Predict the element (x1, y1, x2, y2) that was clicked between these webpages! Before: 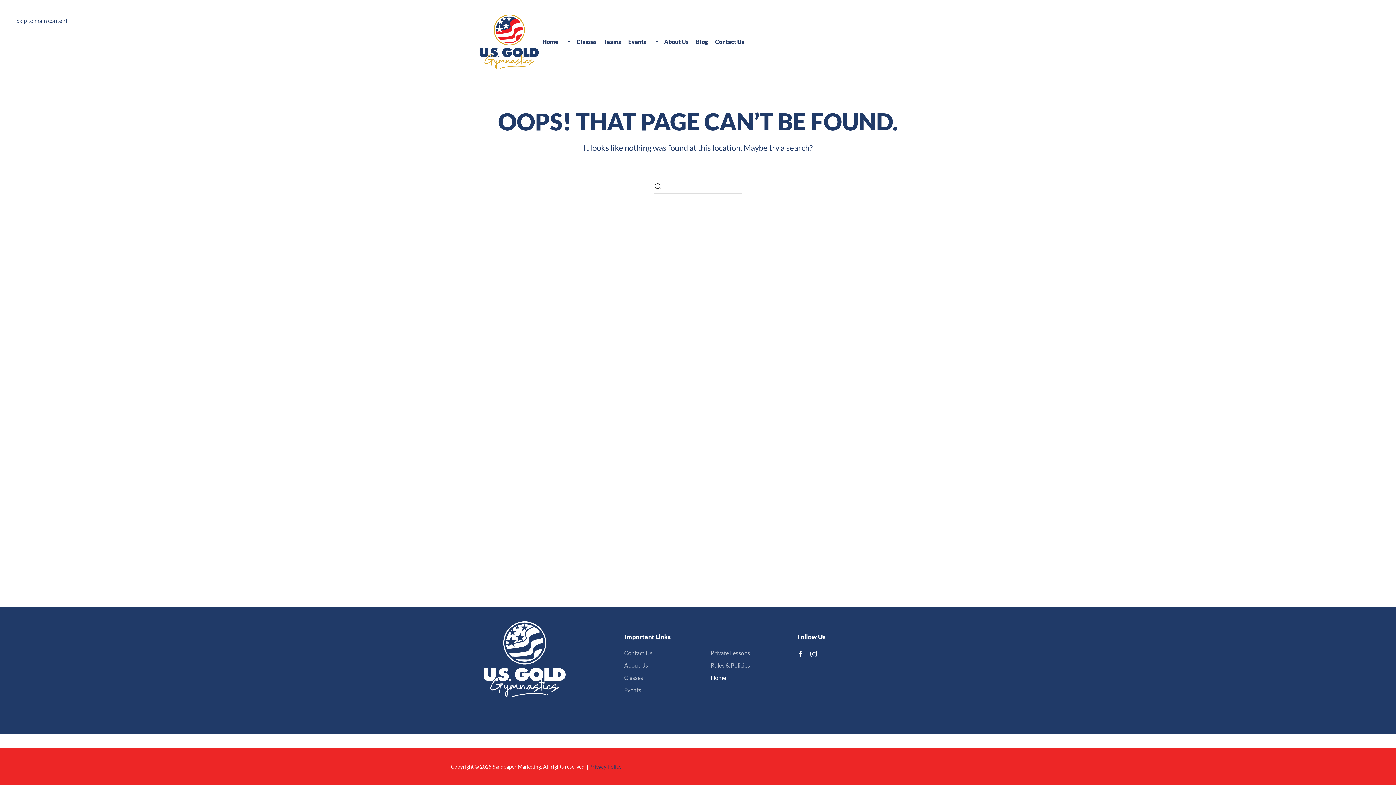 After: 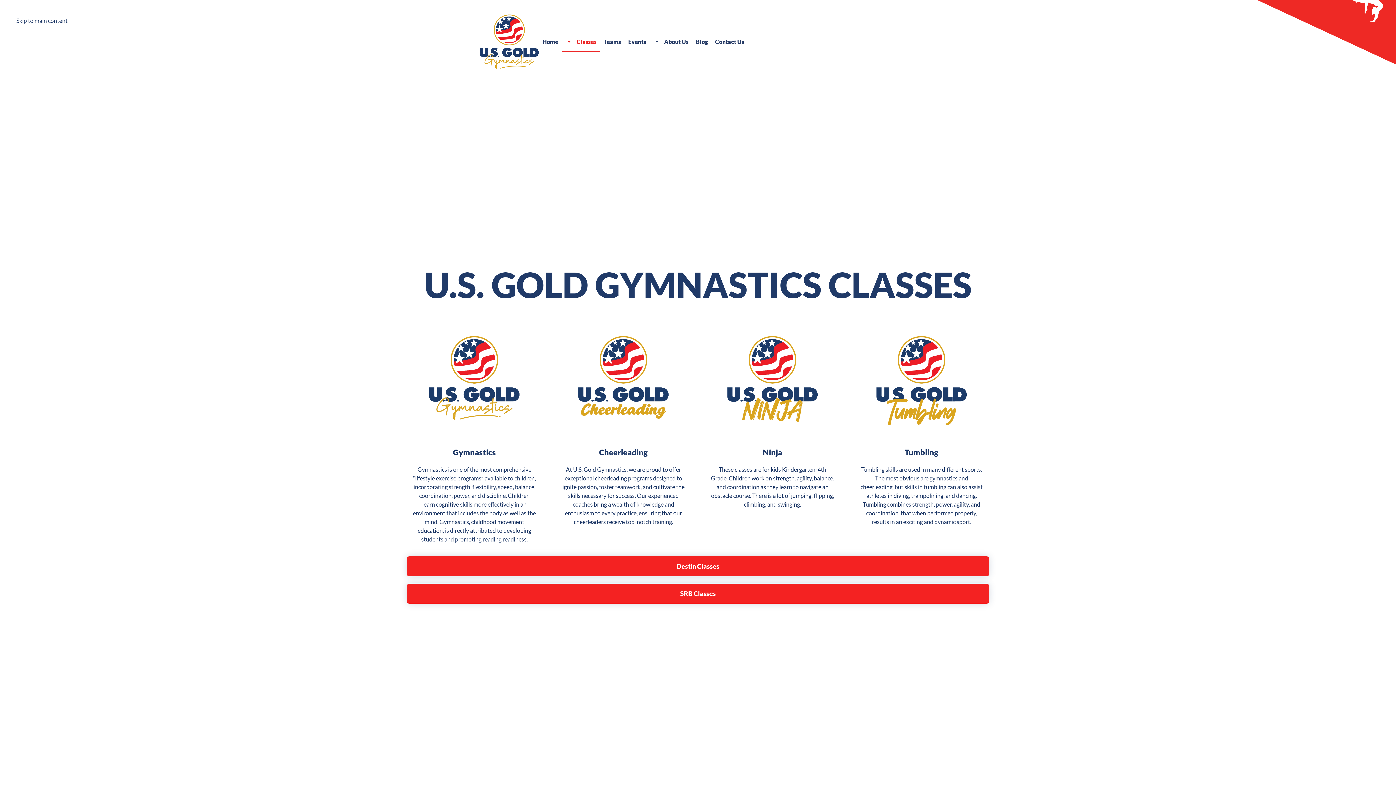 Action: bbox: (624, 674, 643, 681) label: Classes